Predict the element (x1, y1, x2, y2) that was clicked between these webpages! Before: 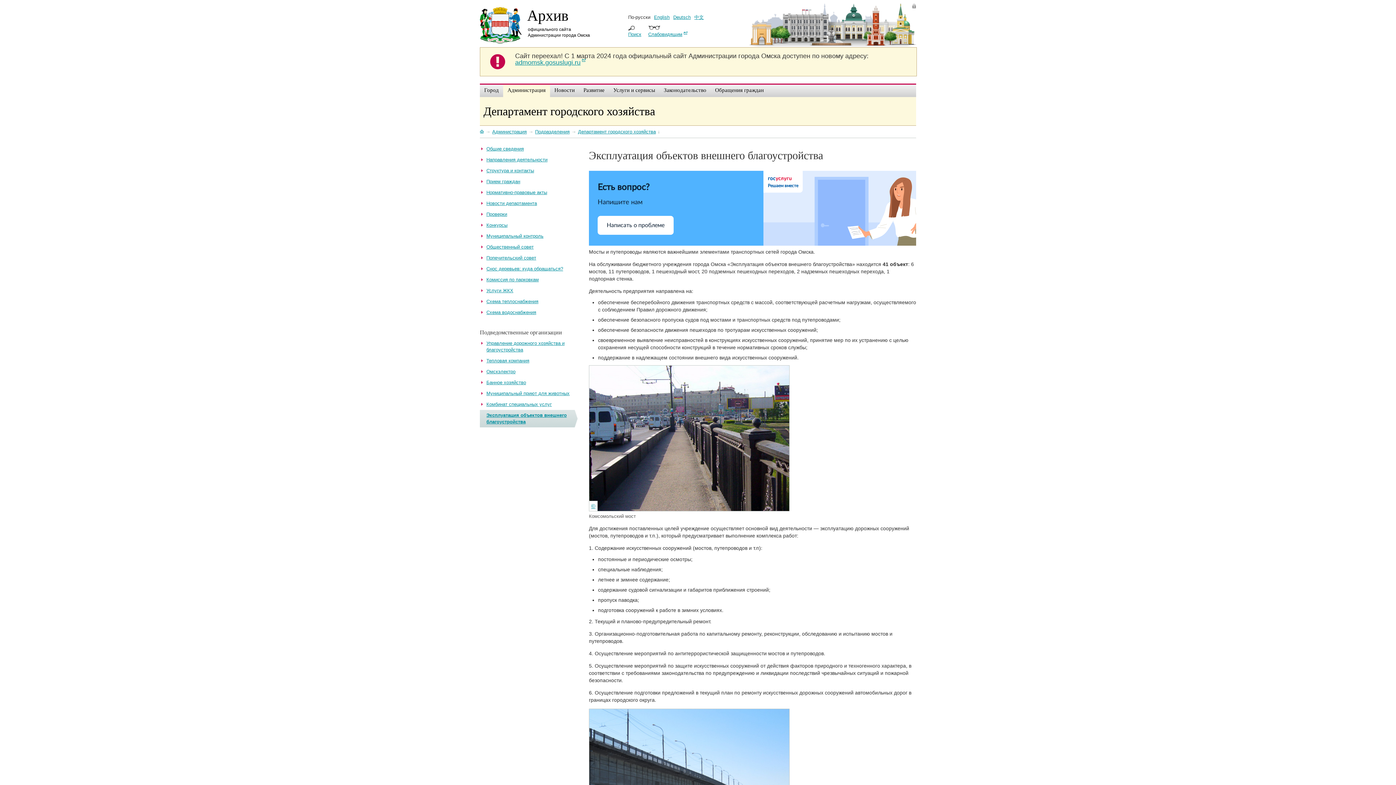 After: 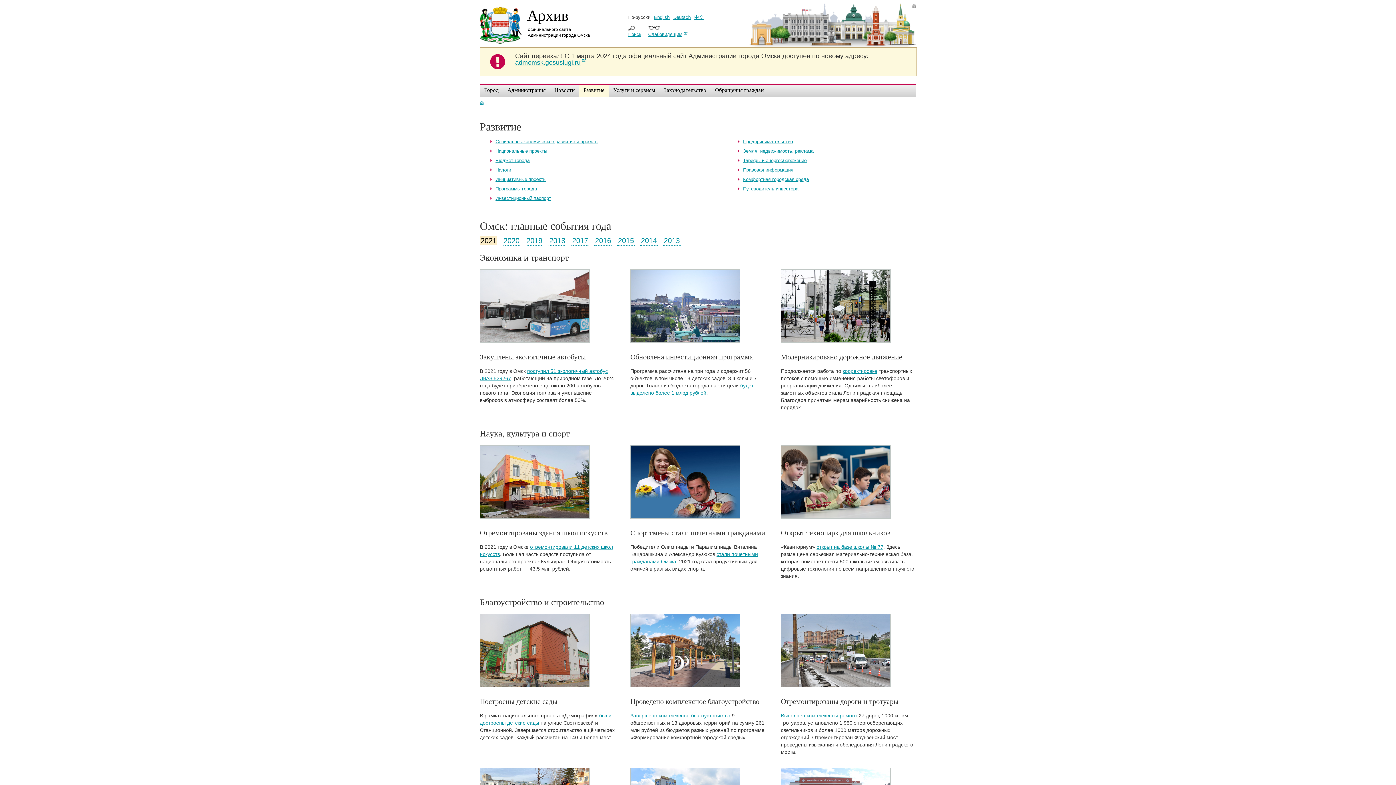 Action: bbox: (579, 84, 609, 97) label: Развитие